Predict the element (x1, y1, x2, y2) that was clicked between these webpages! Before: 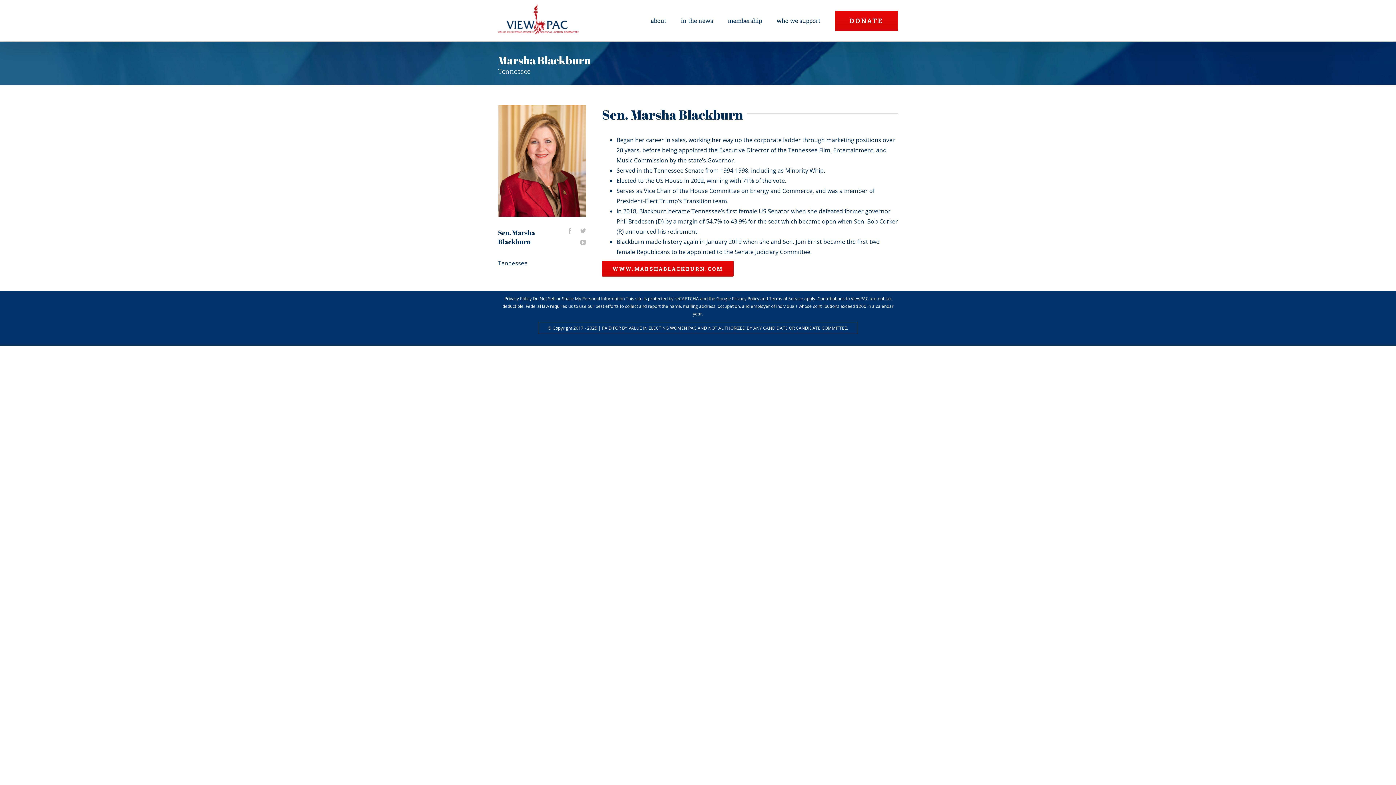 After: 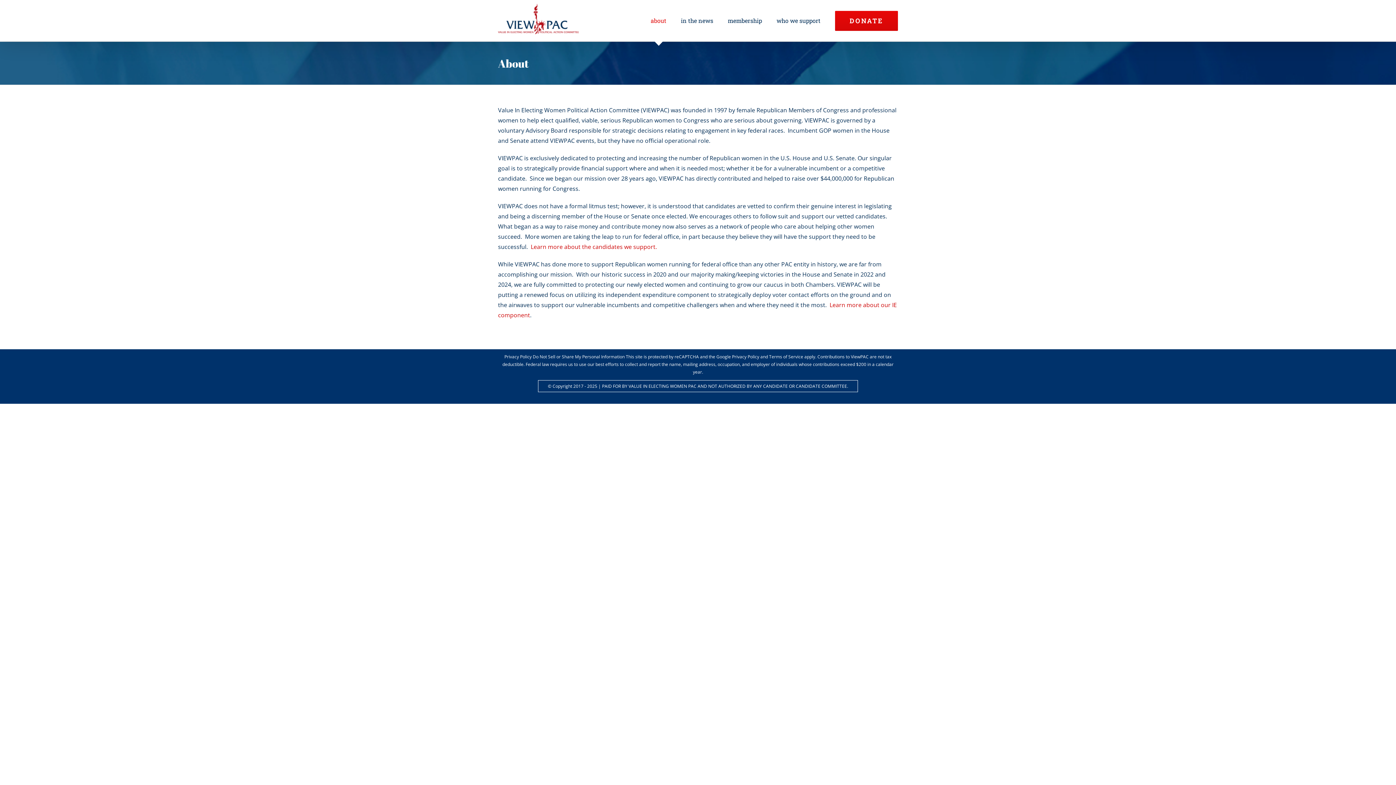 Action: label: about bbox: (650, 0, 666, 41)